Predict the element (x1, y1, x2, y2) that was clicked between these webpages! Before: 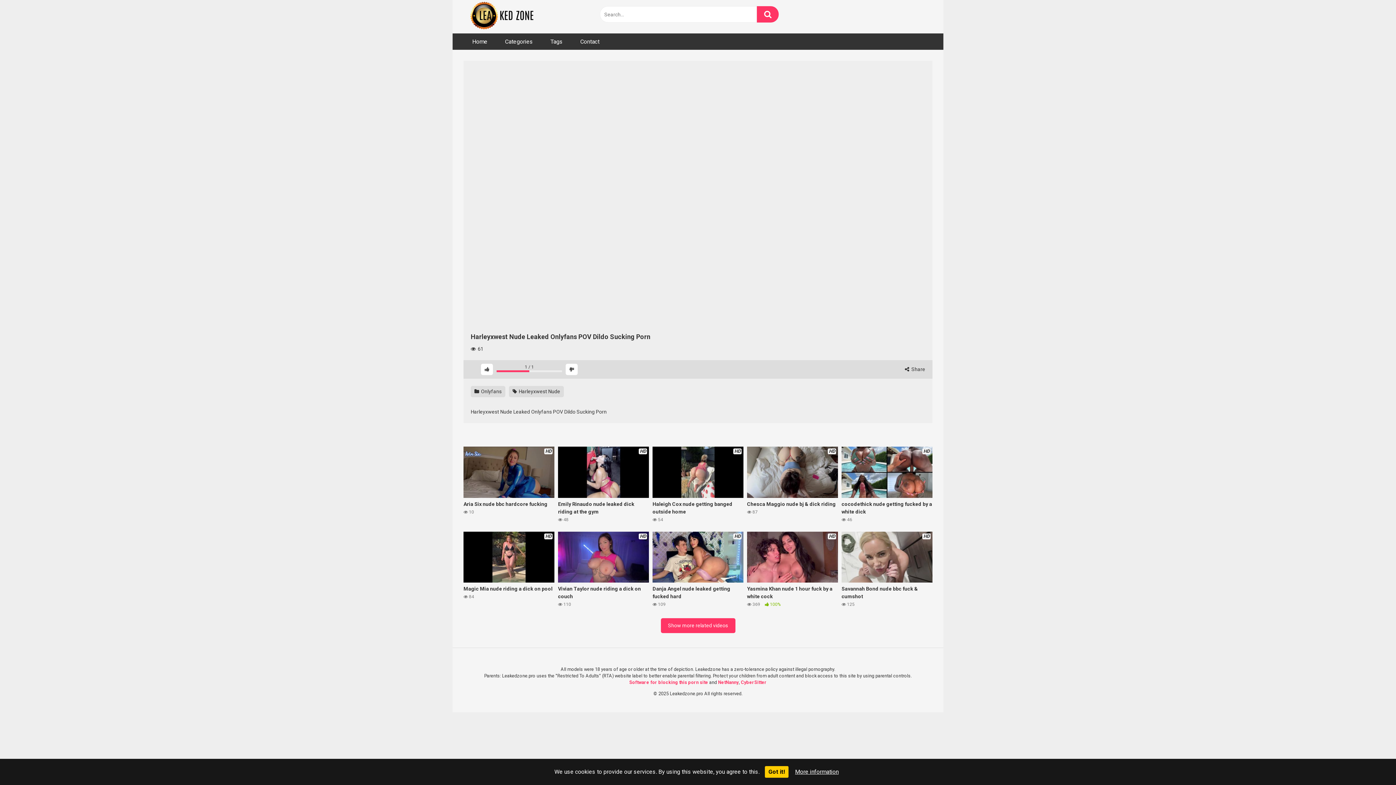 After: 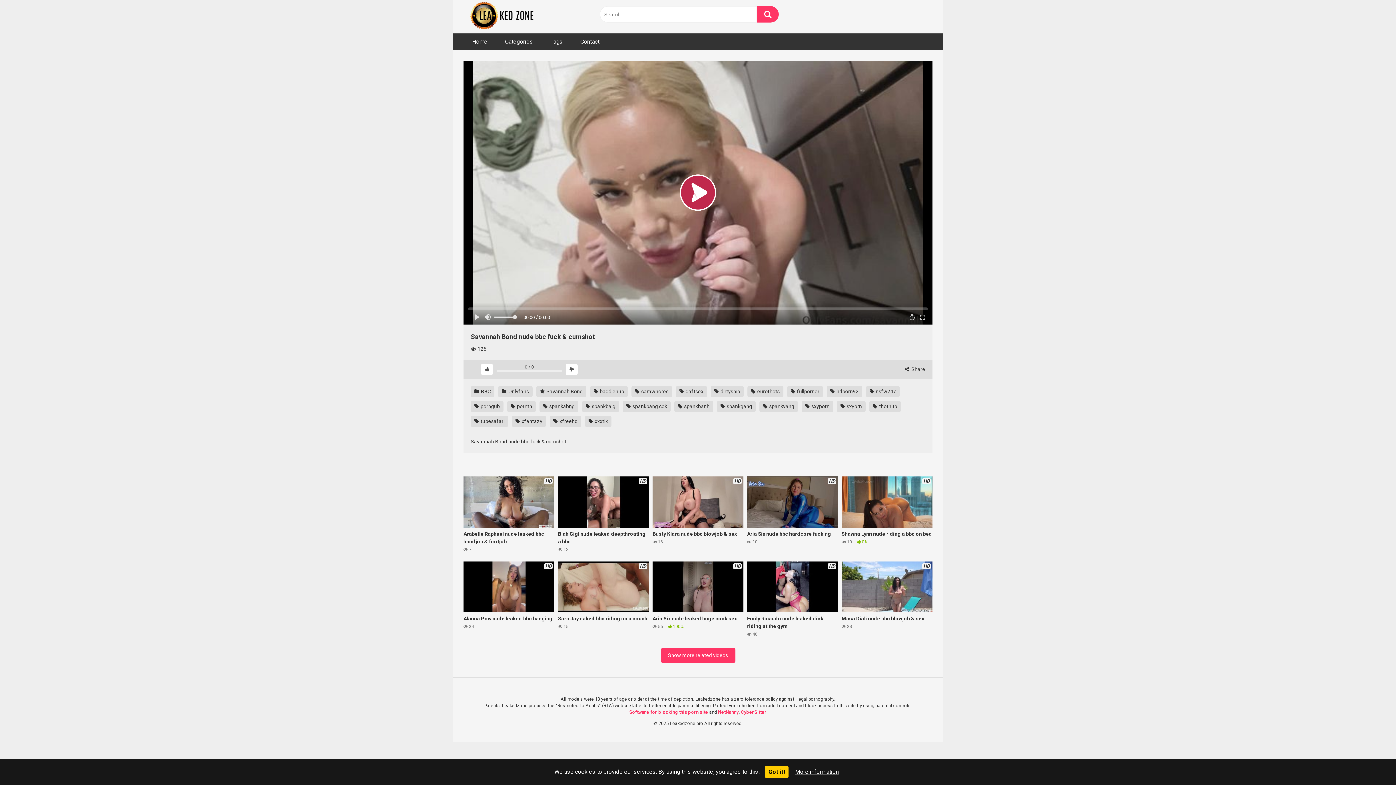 Action: bbox: (841, 531, 932, 608) label: HD
Savannah Bond nude bbc fuck & cumshot
 125